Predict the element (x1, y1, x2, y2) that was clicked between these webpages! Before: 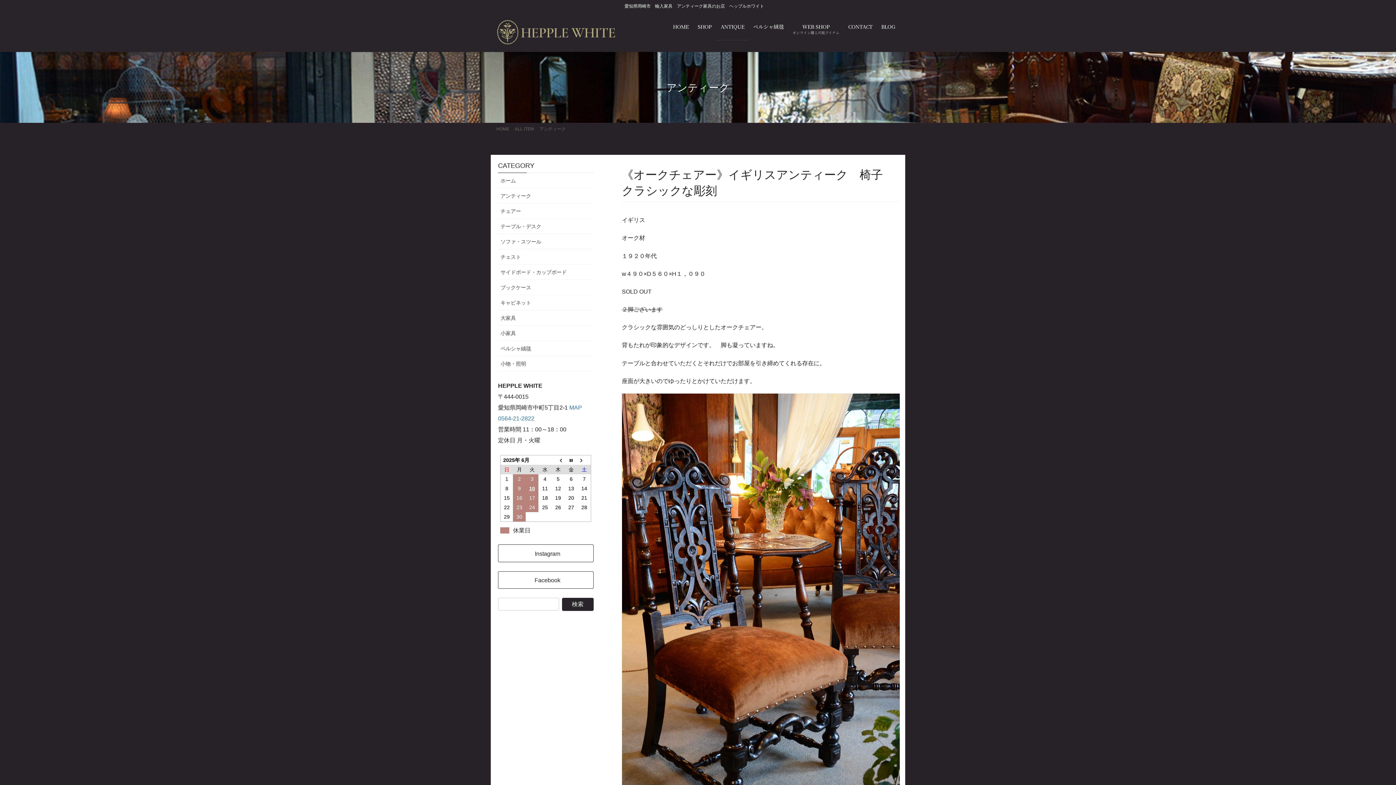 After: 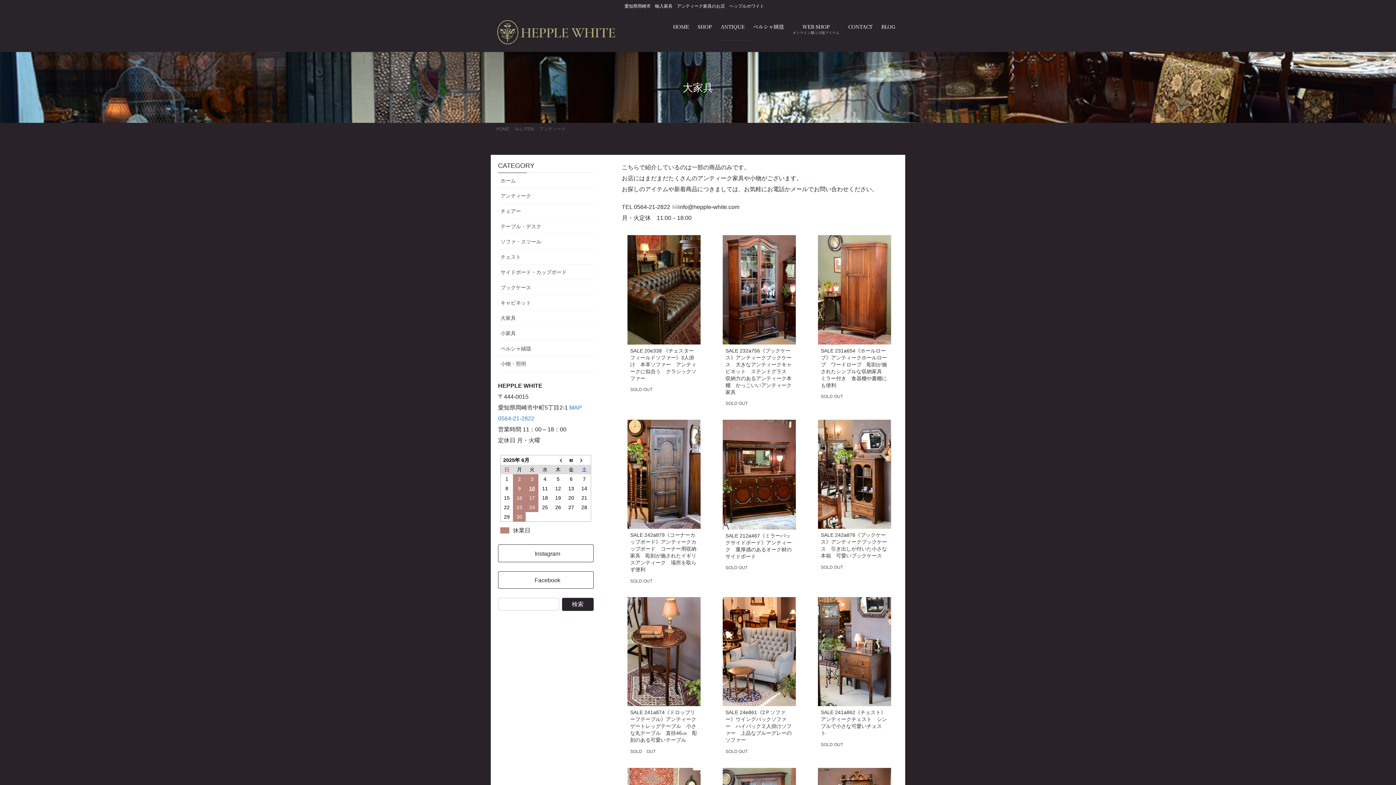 Action: label: 大家具 bbox: (498, 310, 593, 325)